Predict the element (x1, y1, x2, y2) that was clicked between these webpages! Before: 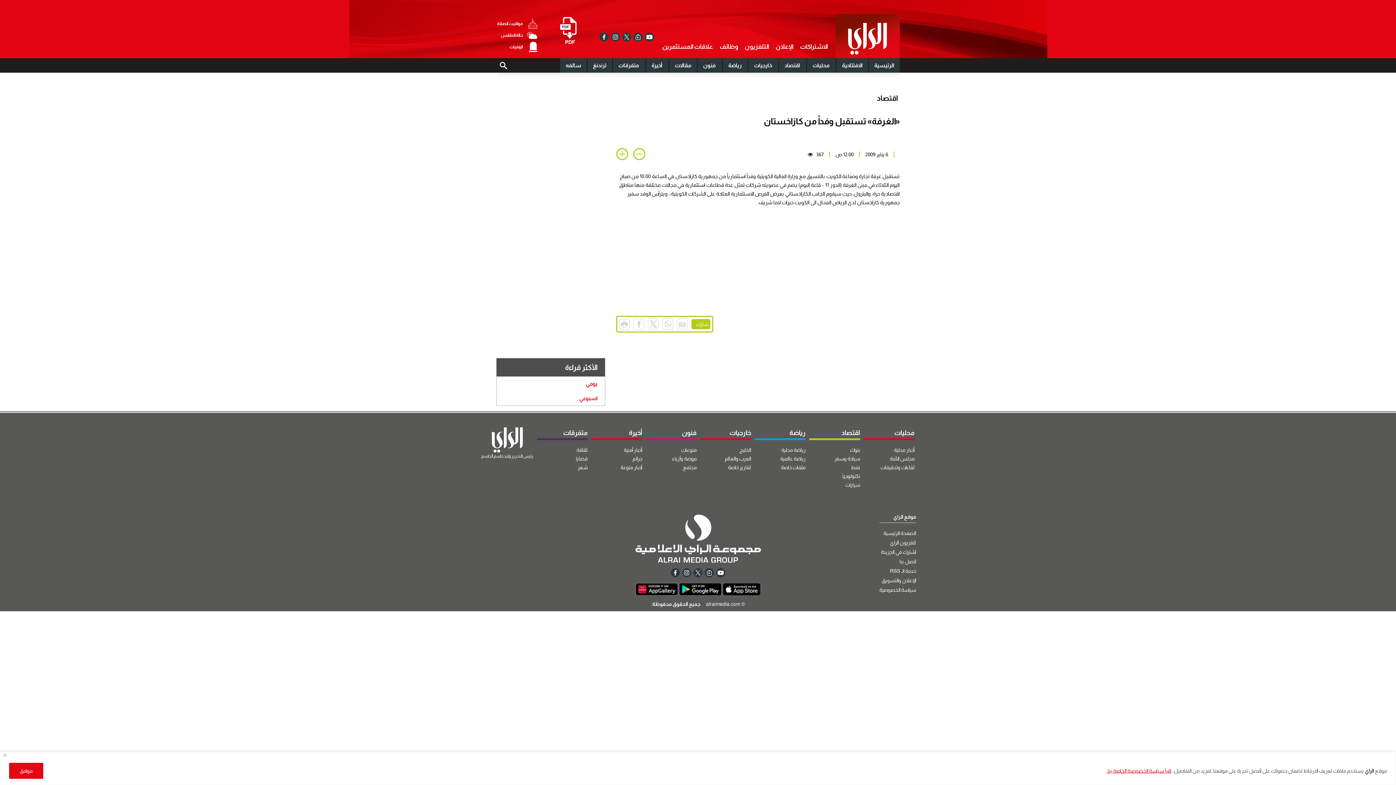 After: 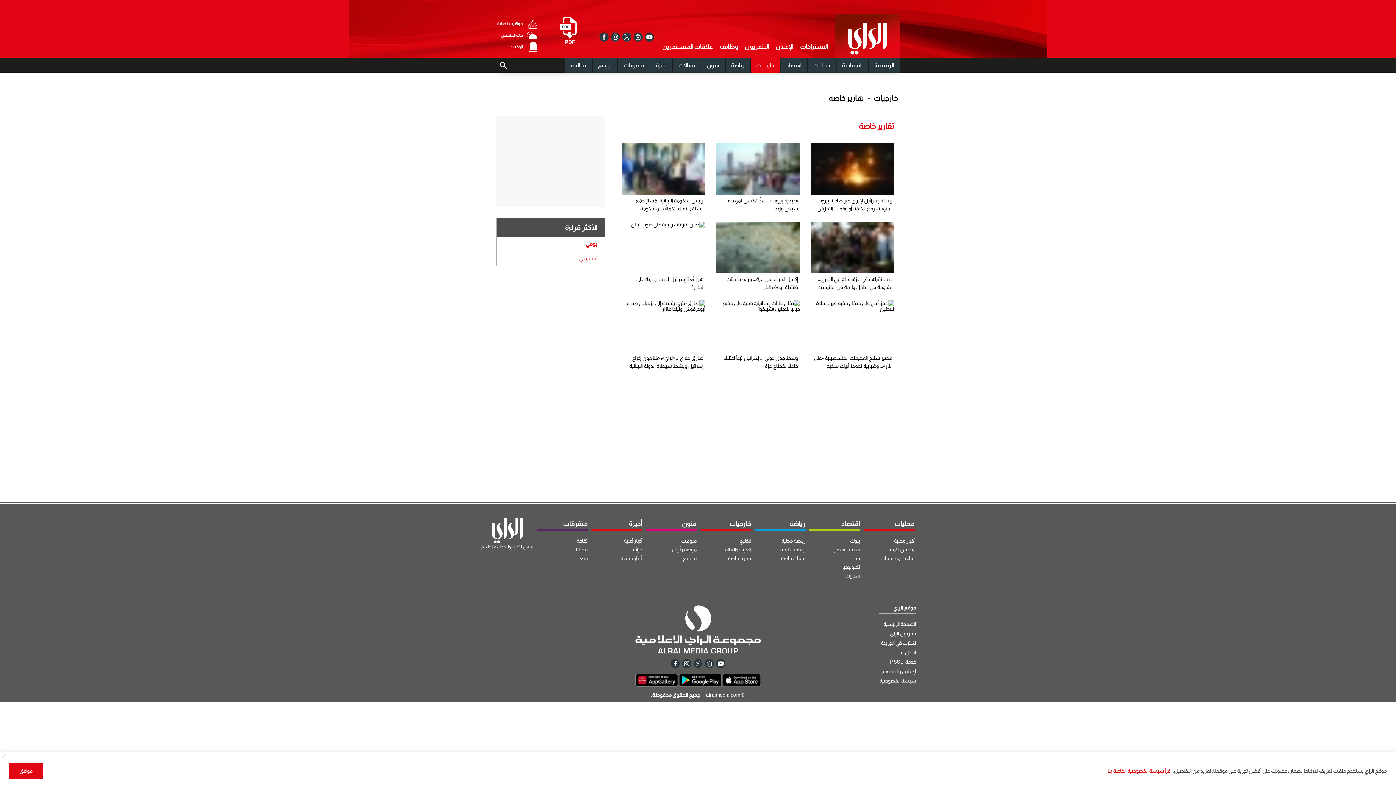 Action: label: تقارير خاصة bbox: (700, 463, 751, 472)